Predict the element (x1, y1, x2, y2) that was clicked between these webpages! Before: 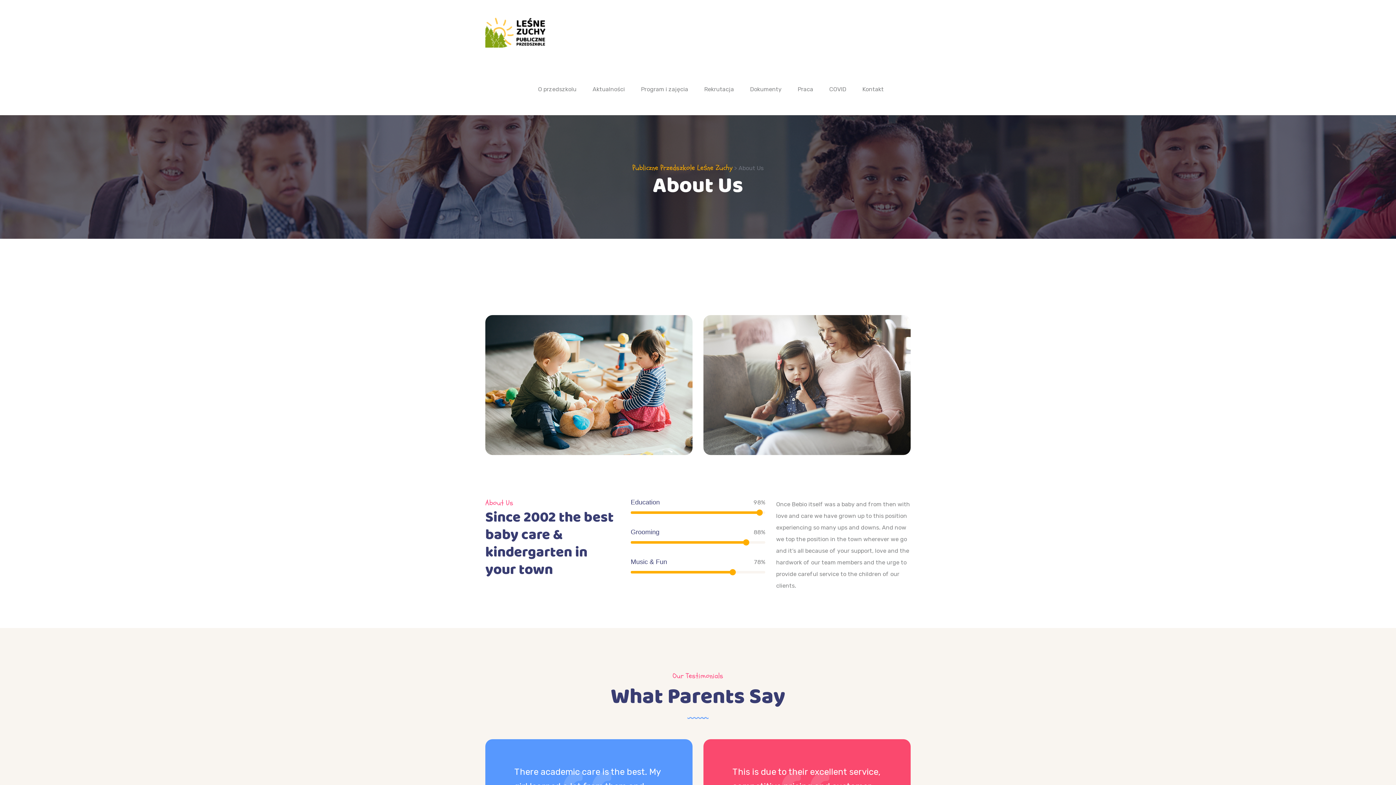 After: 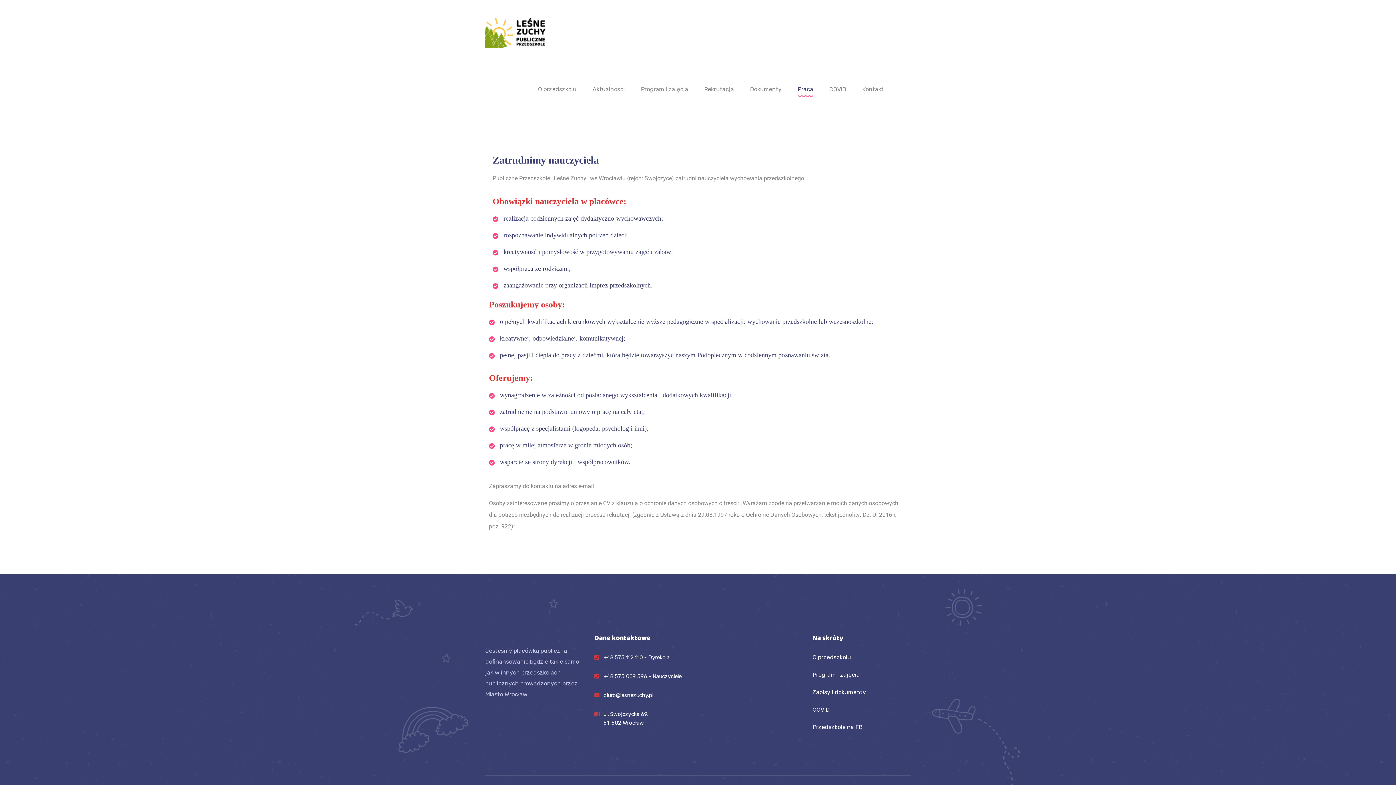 Action: bbox: (797, 84, 813, 94) label: Praca